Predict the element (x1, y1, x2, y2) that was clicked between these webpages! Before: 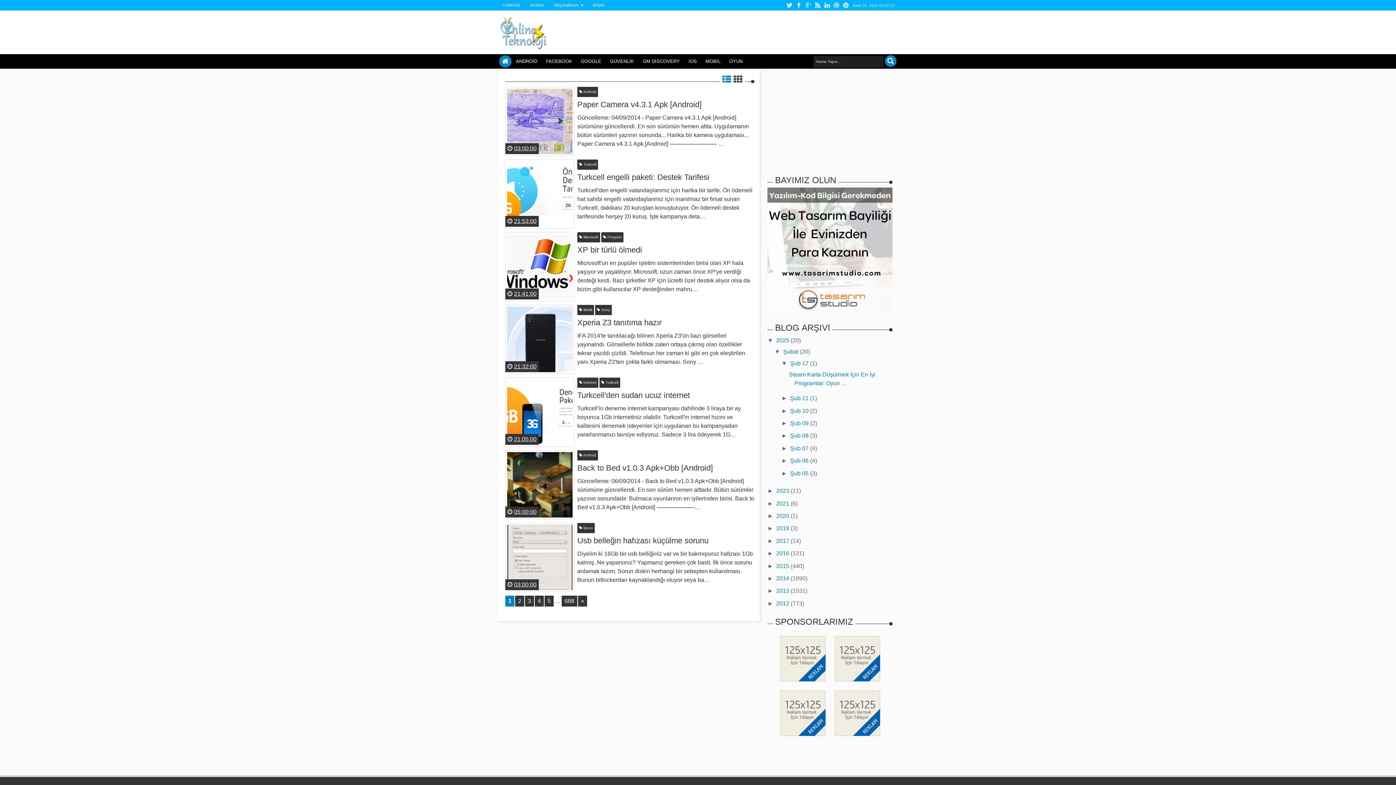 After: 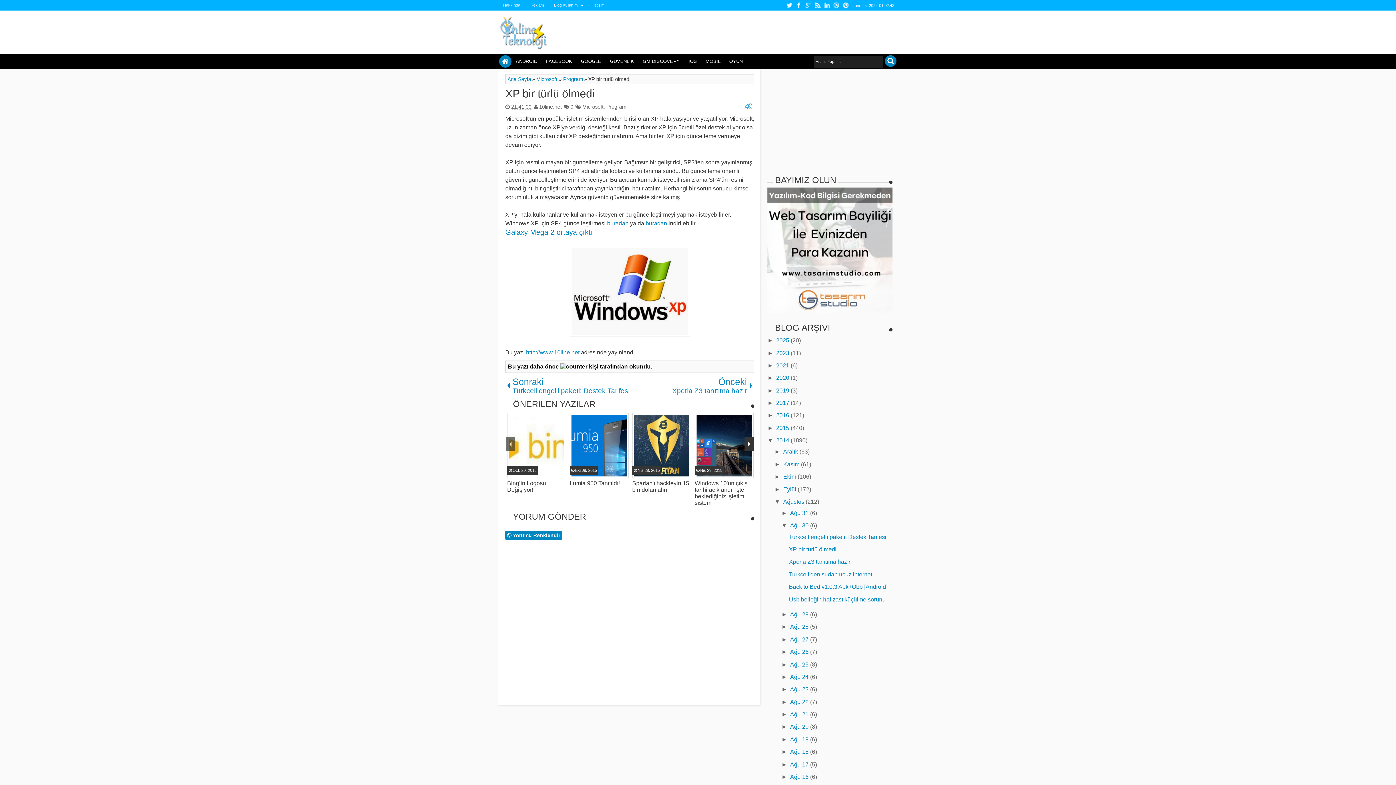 Action: bbox: (505, 232, 574, 301)